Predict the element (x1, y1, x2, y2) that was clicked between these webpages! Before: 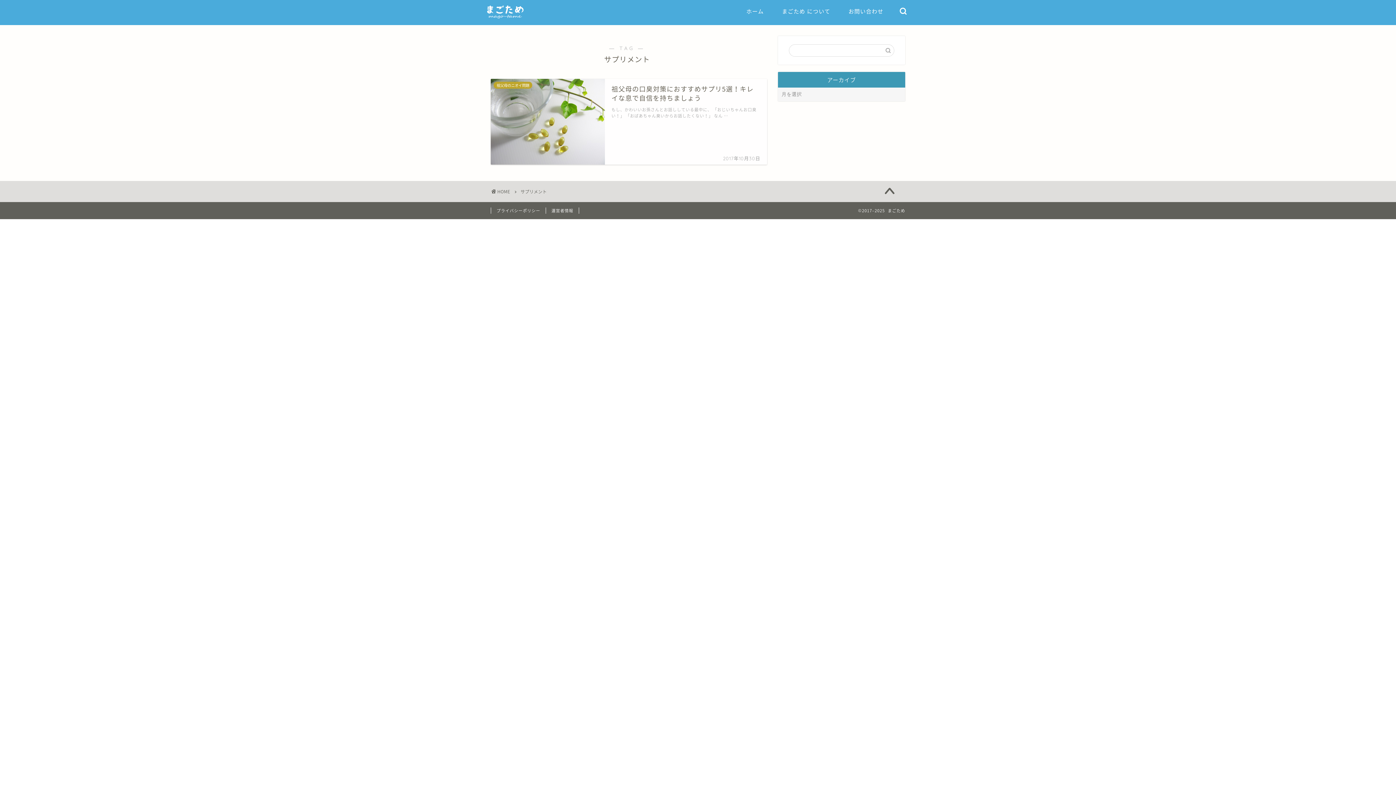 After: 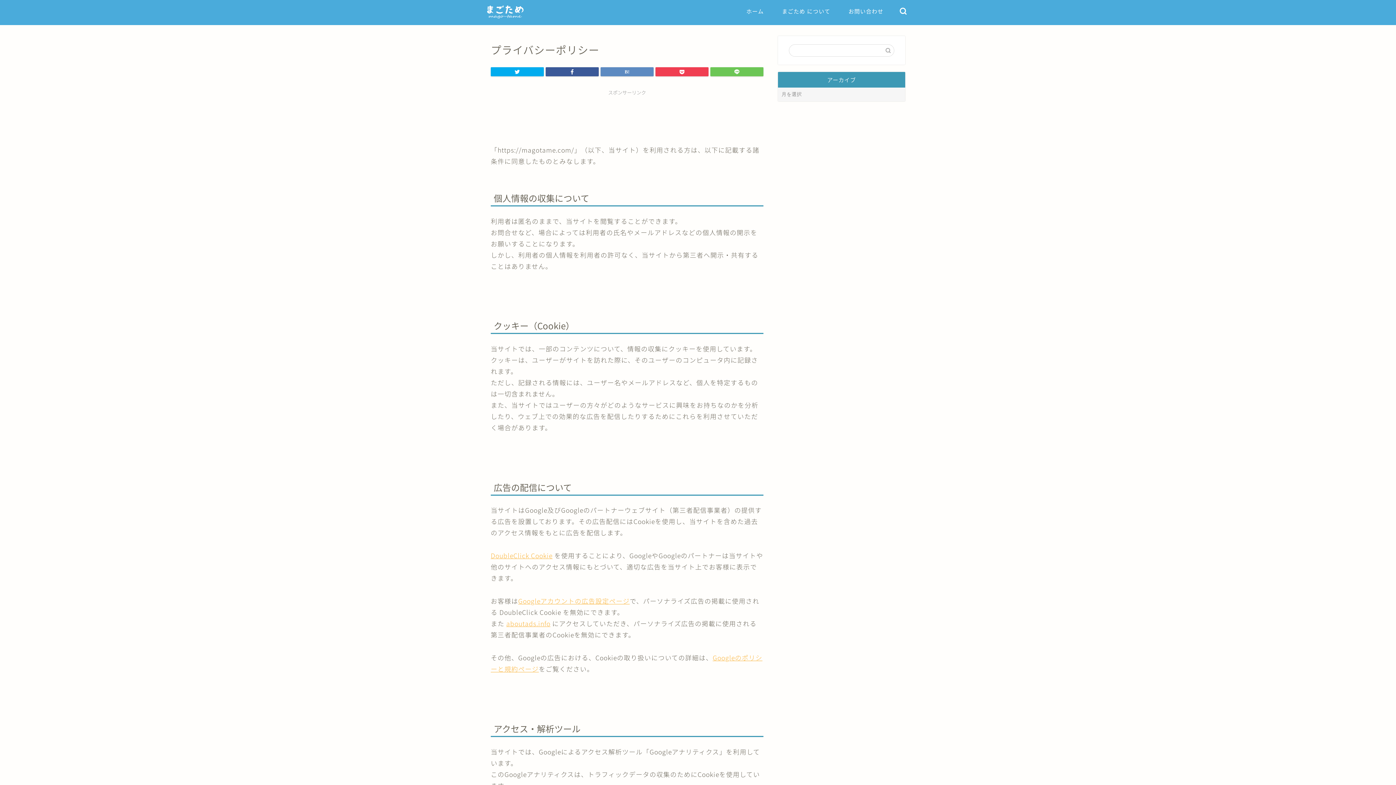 Action: label: プライバシーポリシー bbox: (490, 207, 546, 213)